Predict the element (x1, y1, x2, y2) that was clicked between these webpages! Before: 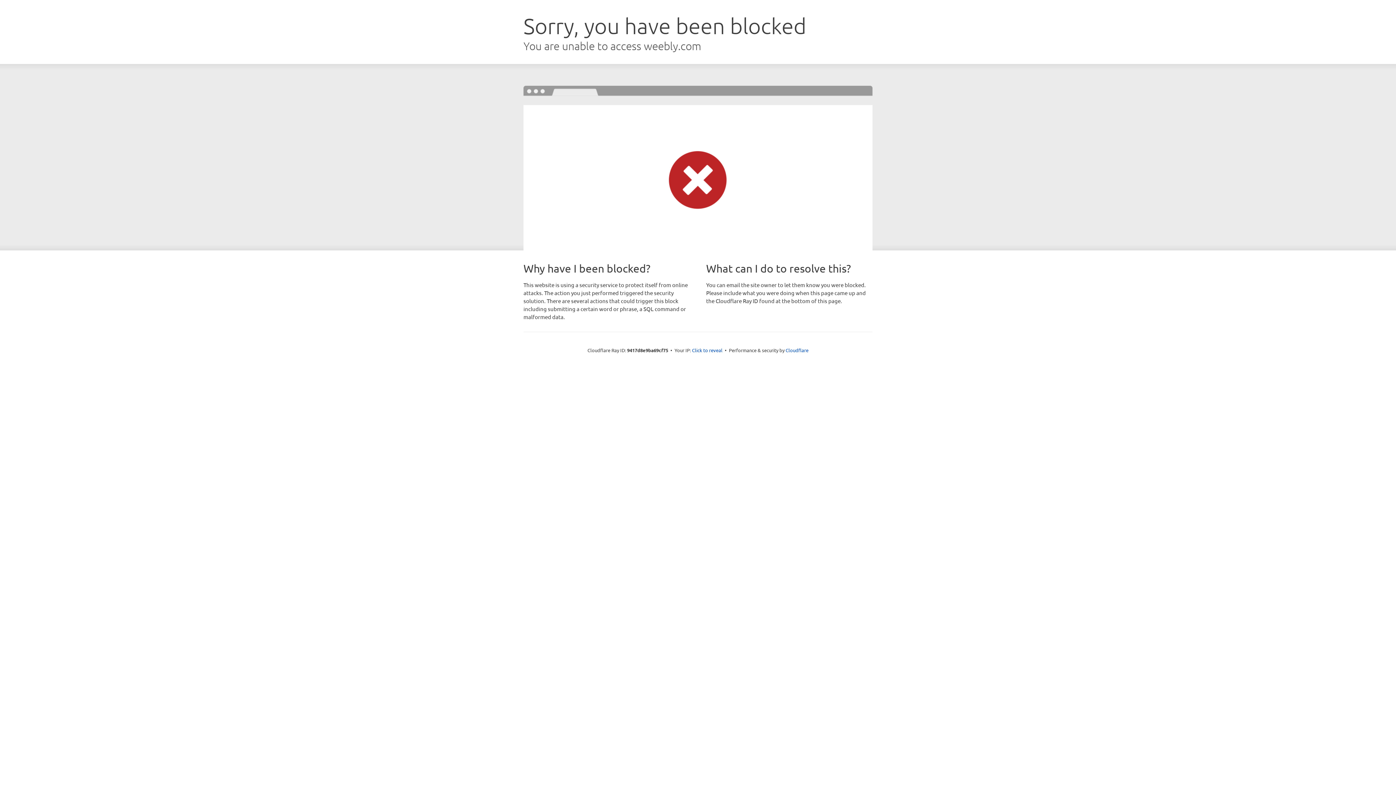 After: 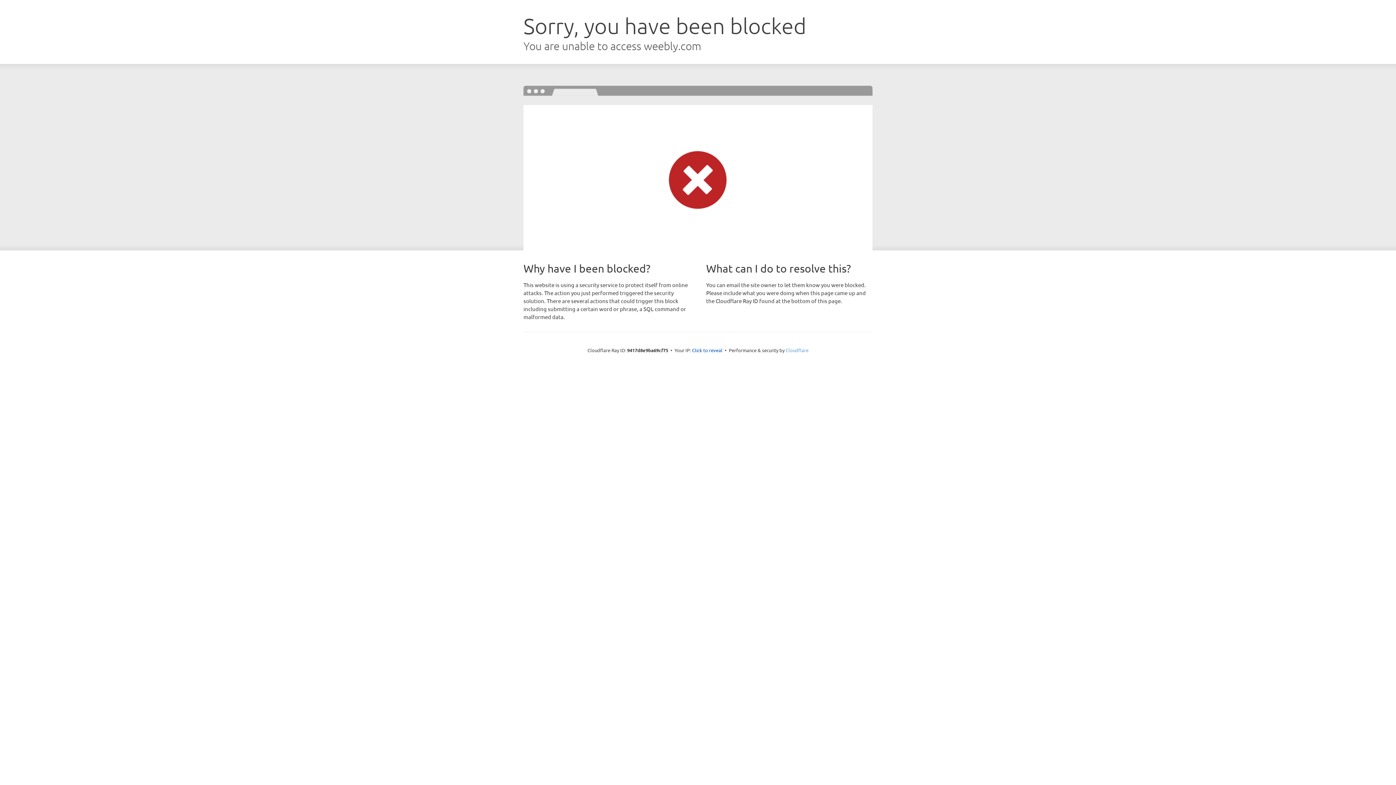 Action: label: Cloudflare bbox: (785, 347, 808, 353)